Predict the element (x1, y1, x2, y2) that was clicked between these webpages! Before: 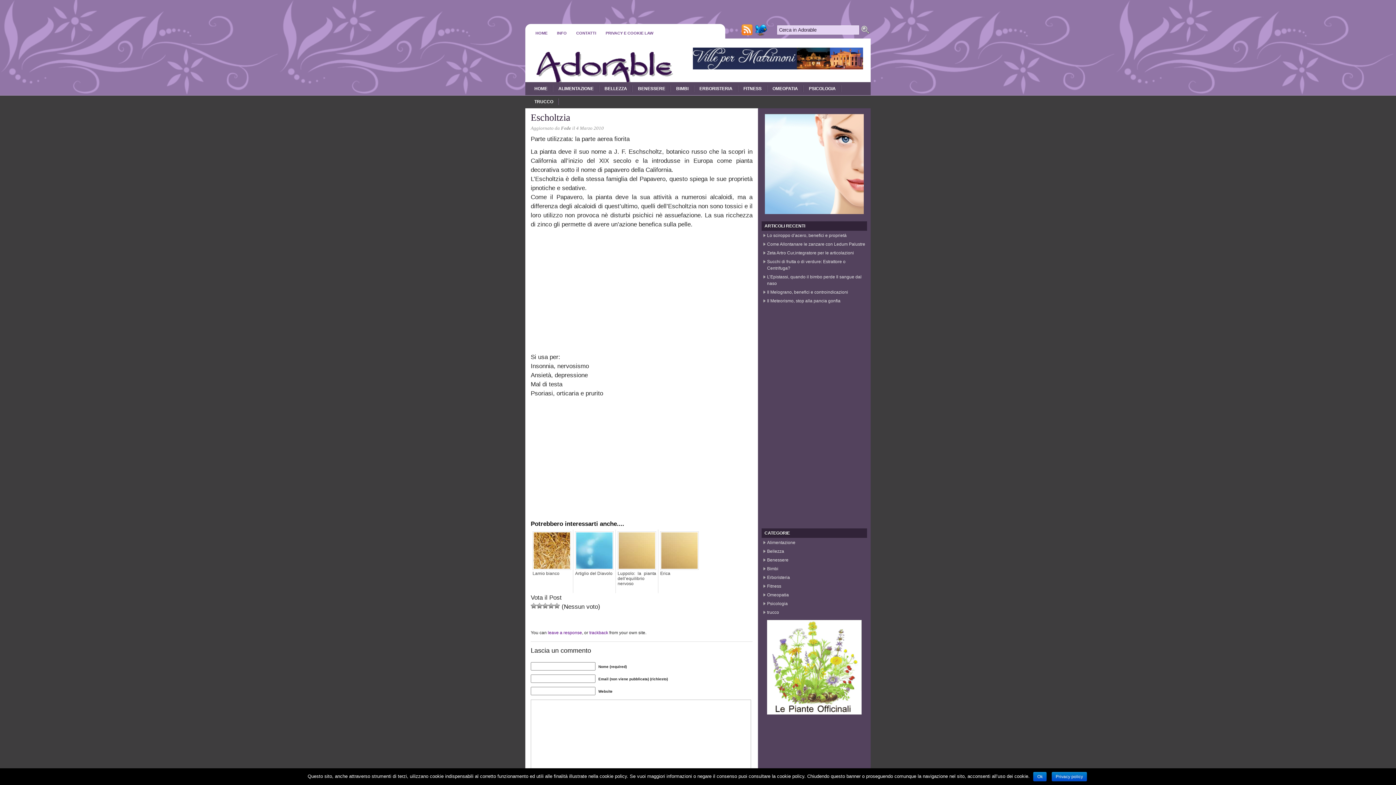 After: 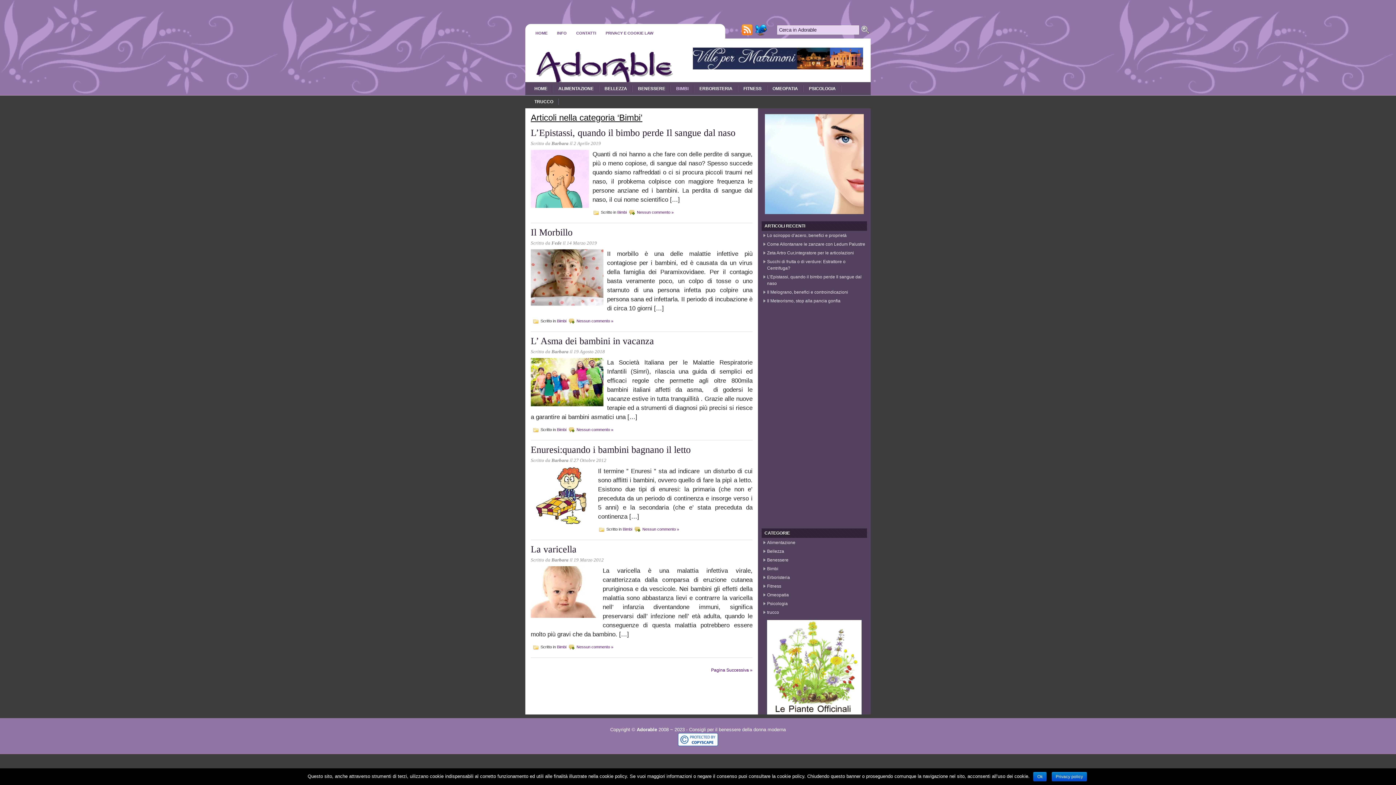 Action: bbox: (672, 82, 693, 95) label: BIMBI